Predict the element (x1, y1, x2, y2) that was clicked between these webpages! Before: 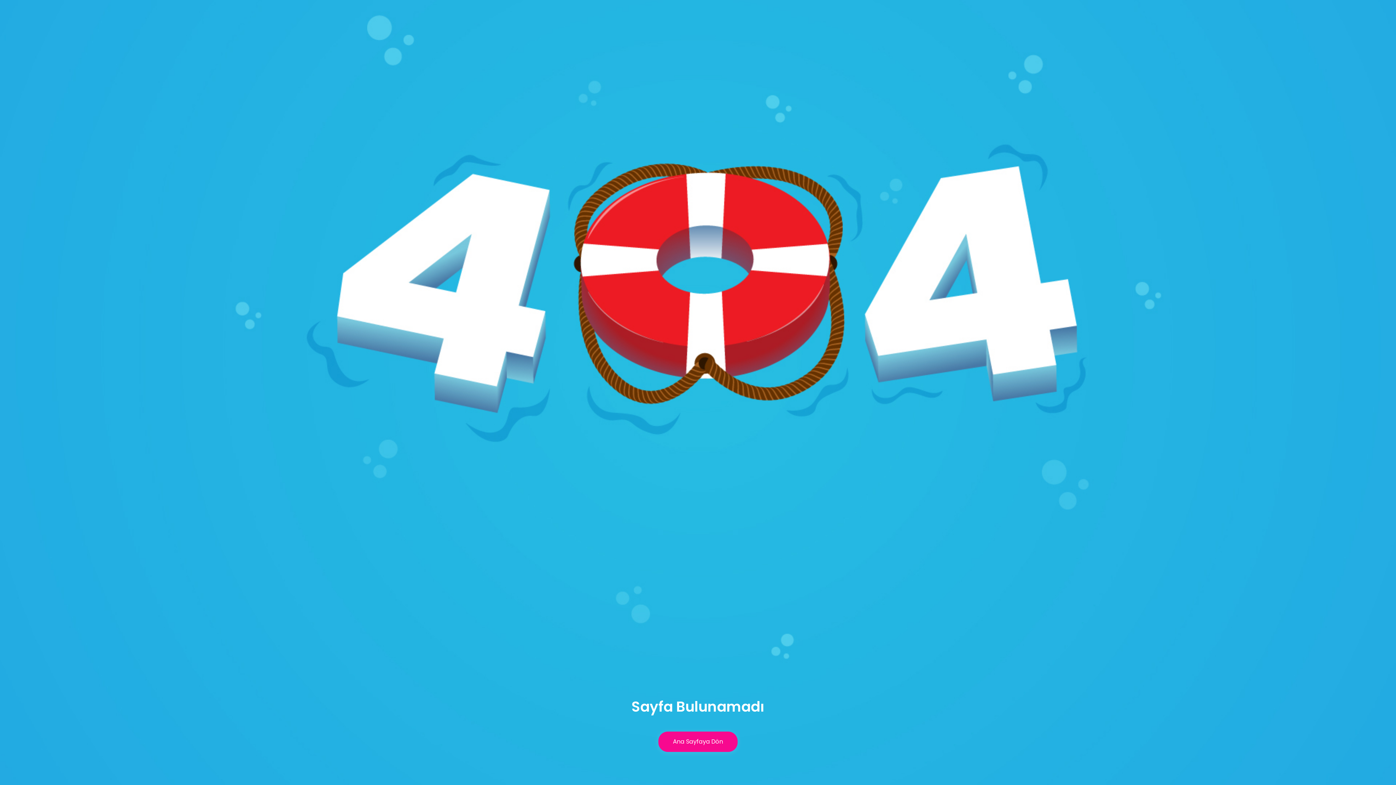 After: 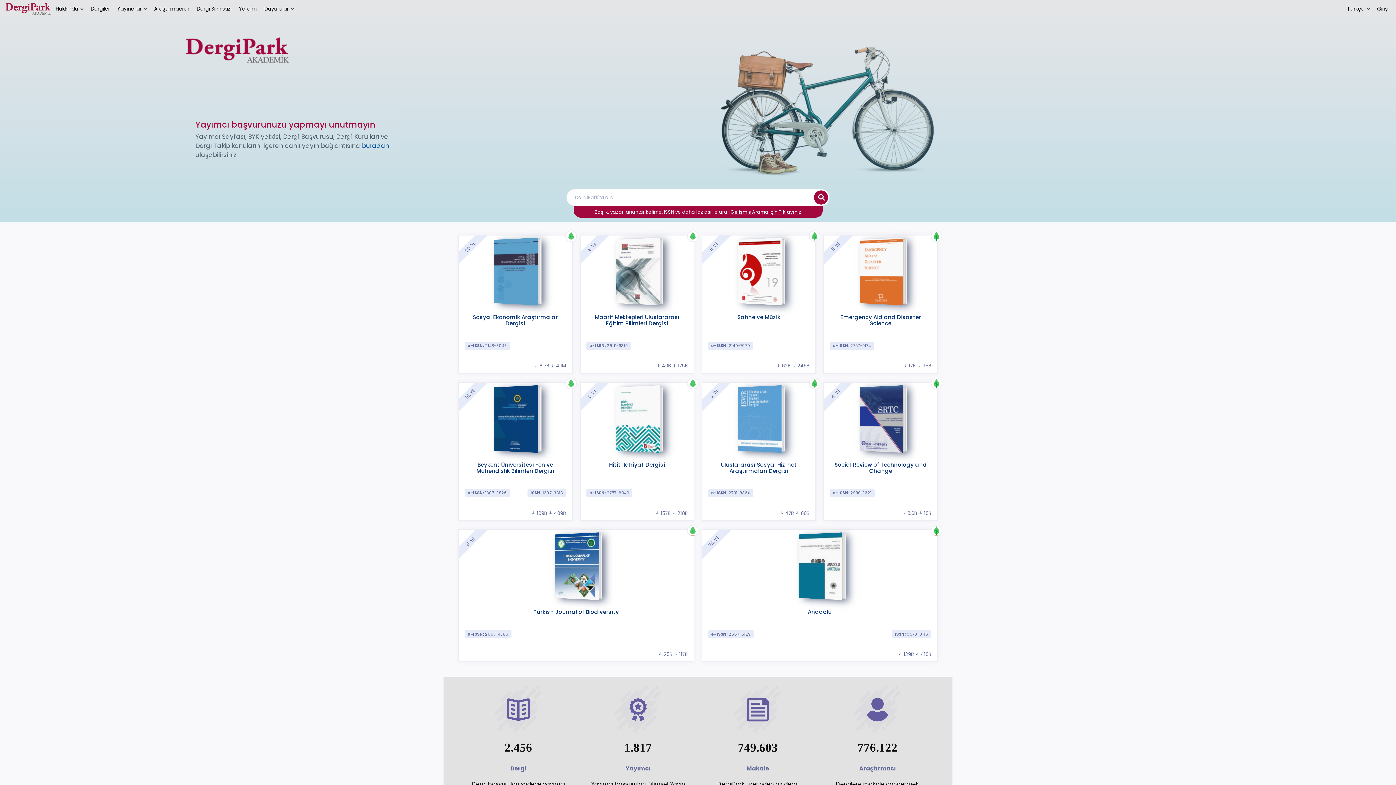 Action: bbox: (658, 732, 737, 752) label: Ana Sayfaya Dön